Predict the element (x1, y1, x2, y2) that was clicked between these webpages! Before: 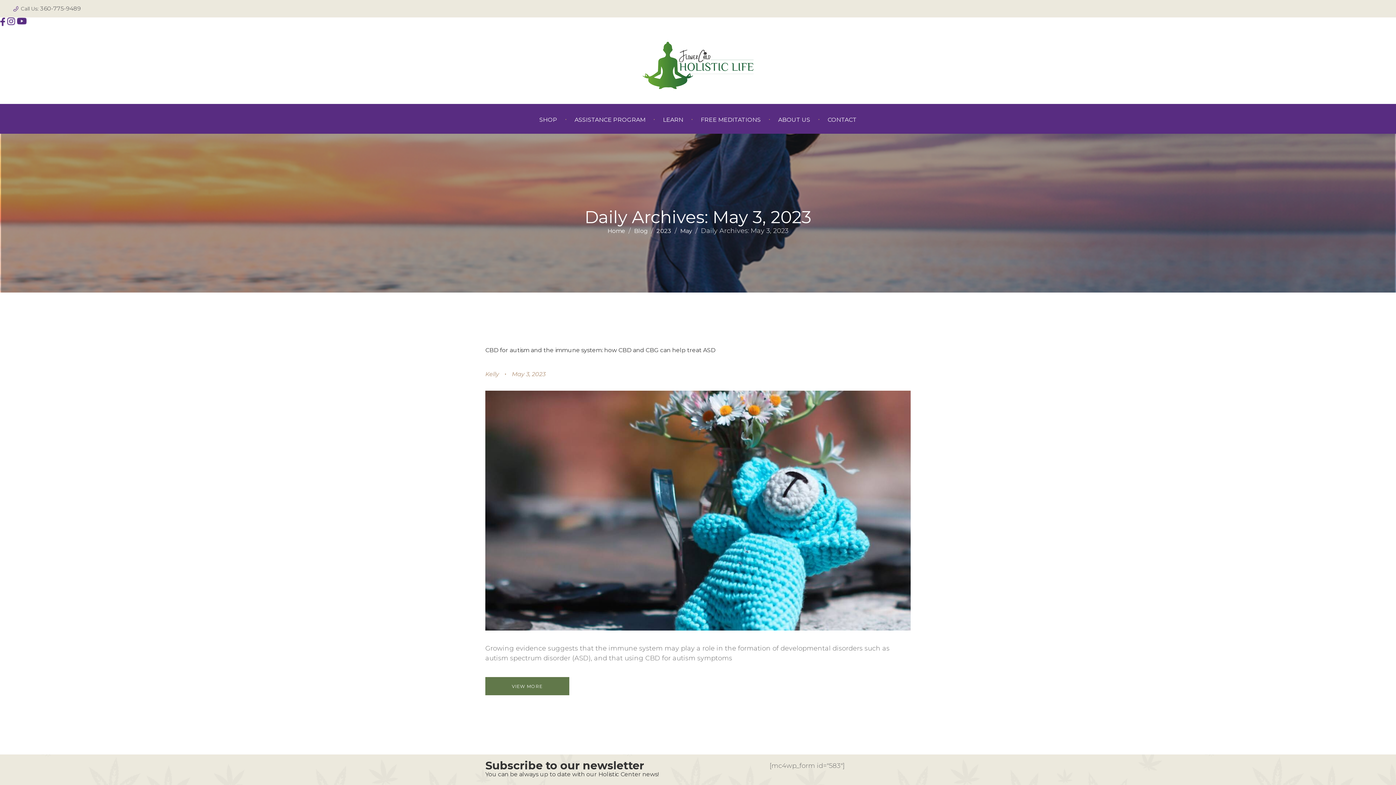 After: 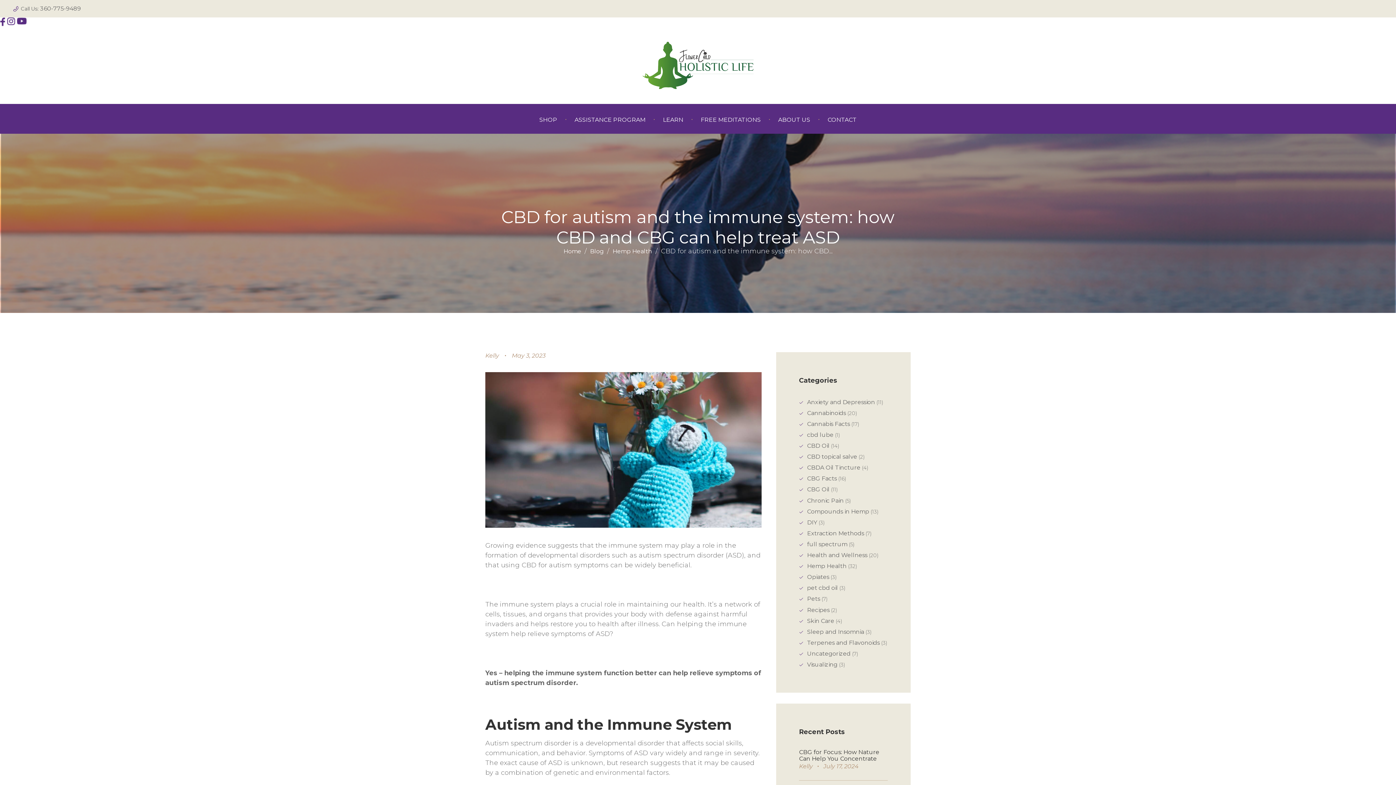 Action: bbox: (485, 677, 569, 695) label: VIEW MORE